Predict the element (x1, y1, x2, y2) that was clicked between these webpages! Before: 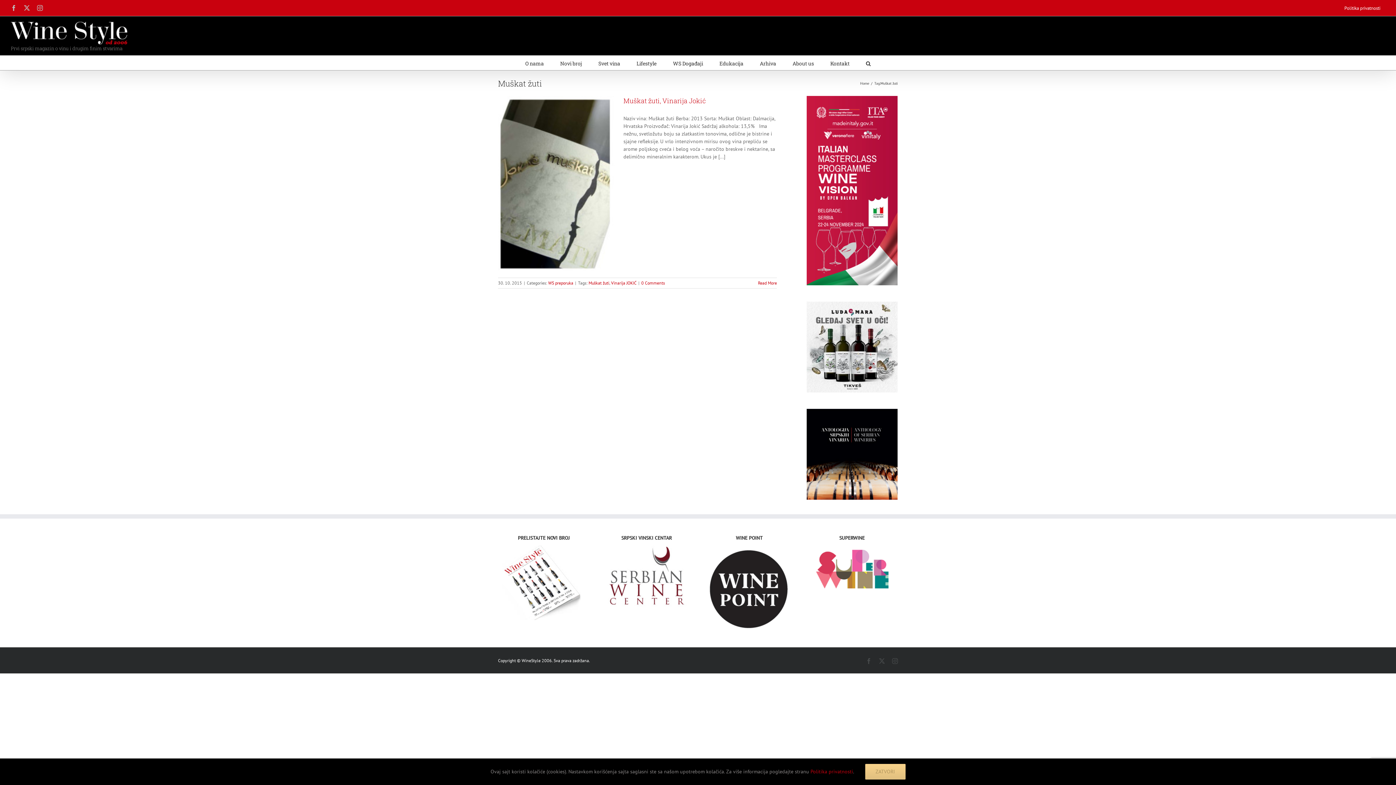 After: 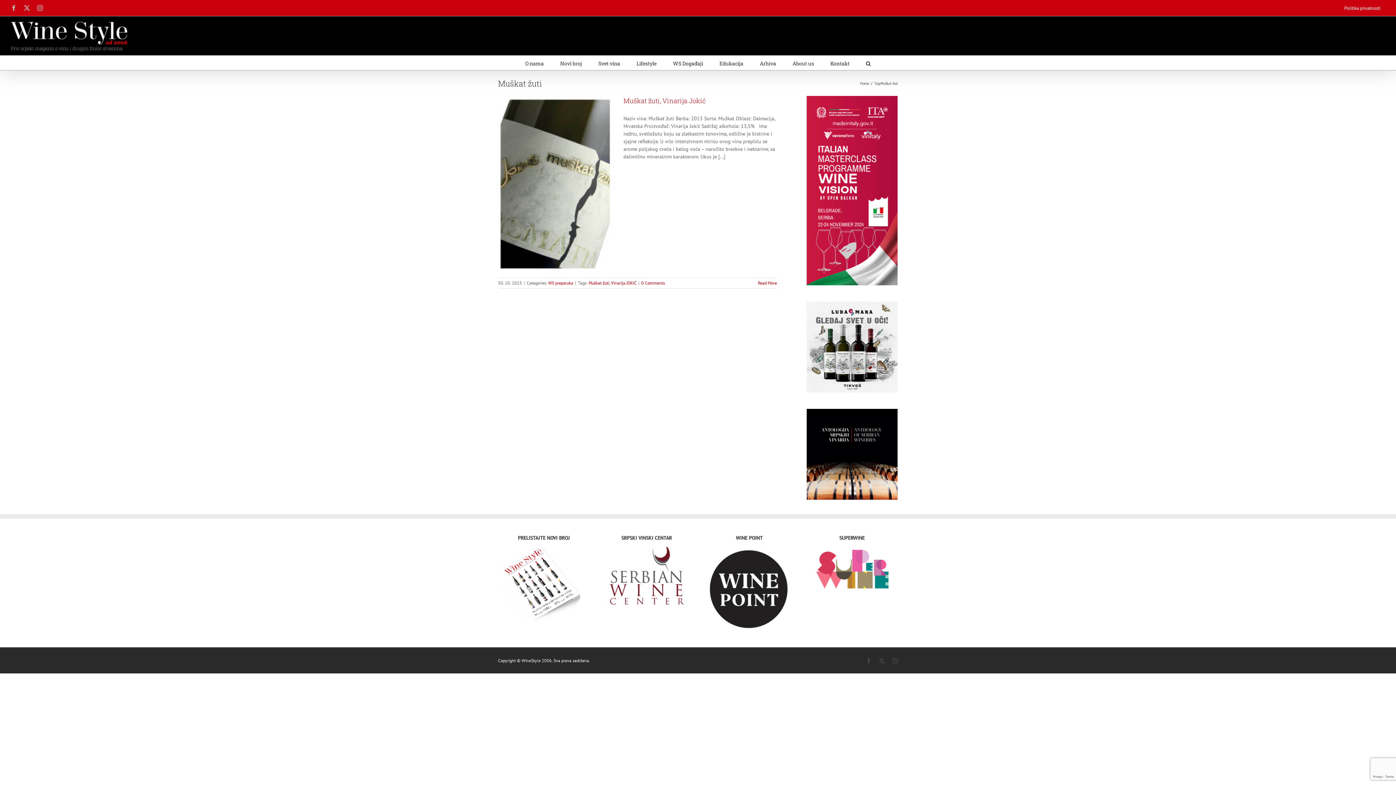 Action: label: ZATVORI bbox: (865, 764, 905, 780)